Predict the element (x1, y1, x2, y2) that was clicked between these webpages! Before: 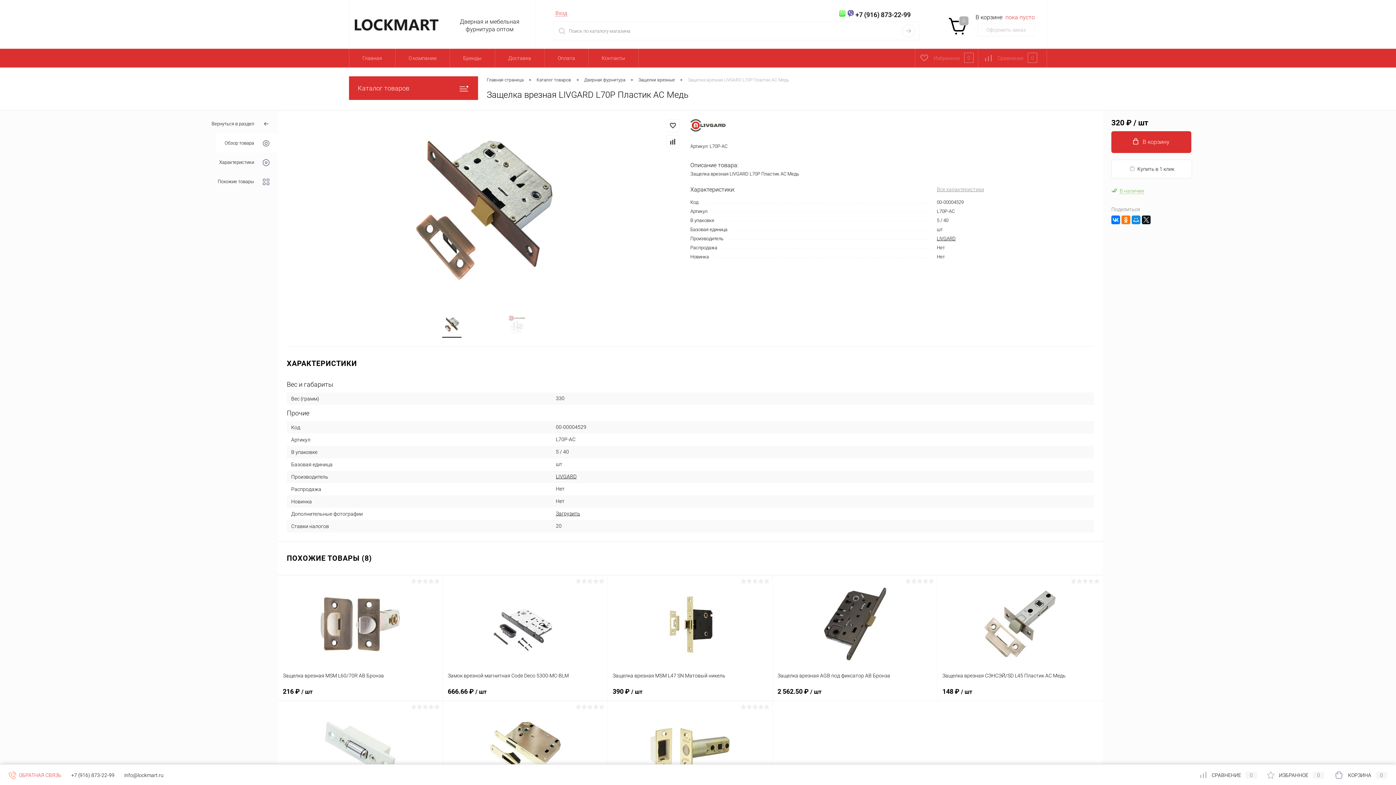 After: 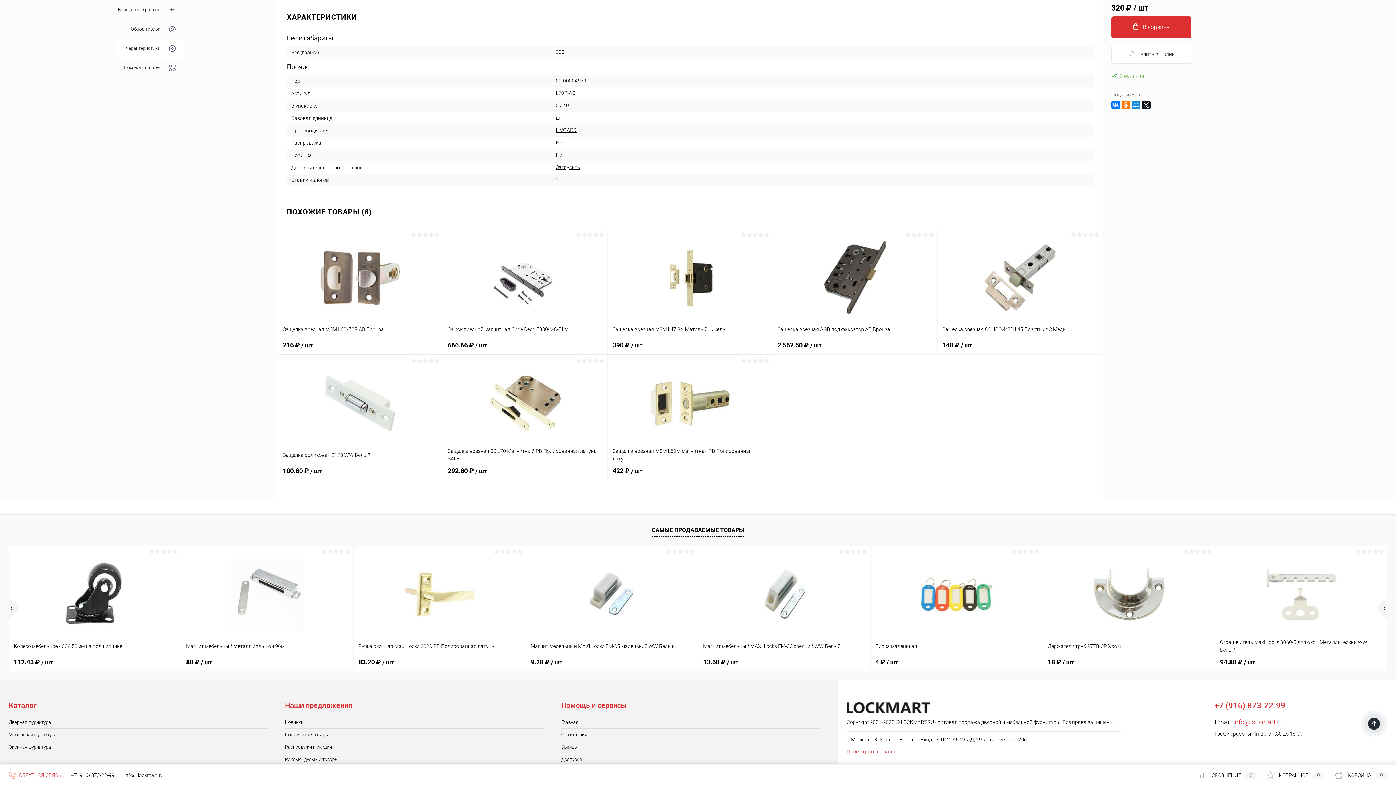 Action: bbox: (937, 186, 984, 192) label: Все характеристики